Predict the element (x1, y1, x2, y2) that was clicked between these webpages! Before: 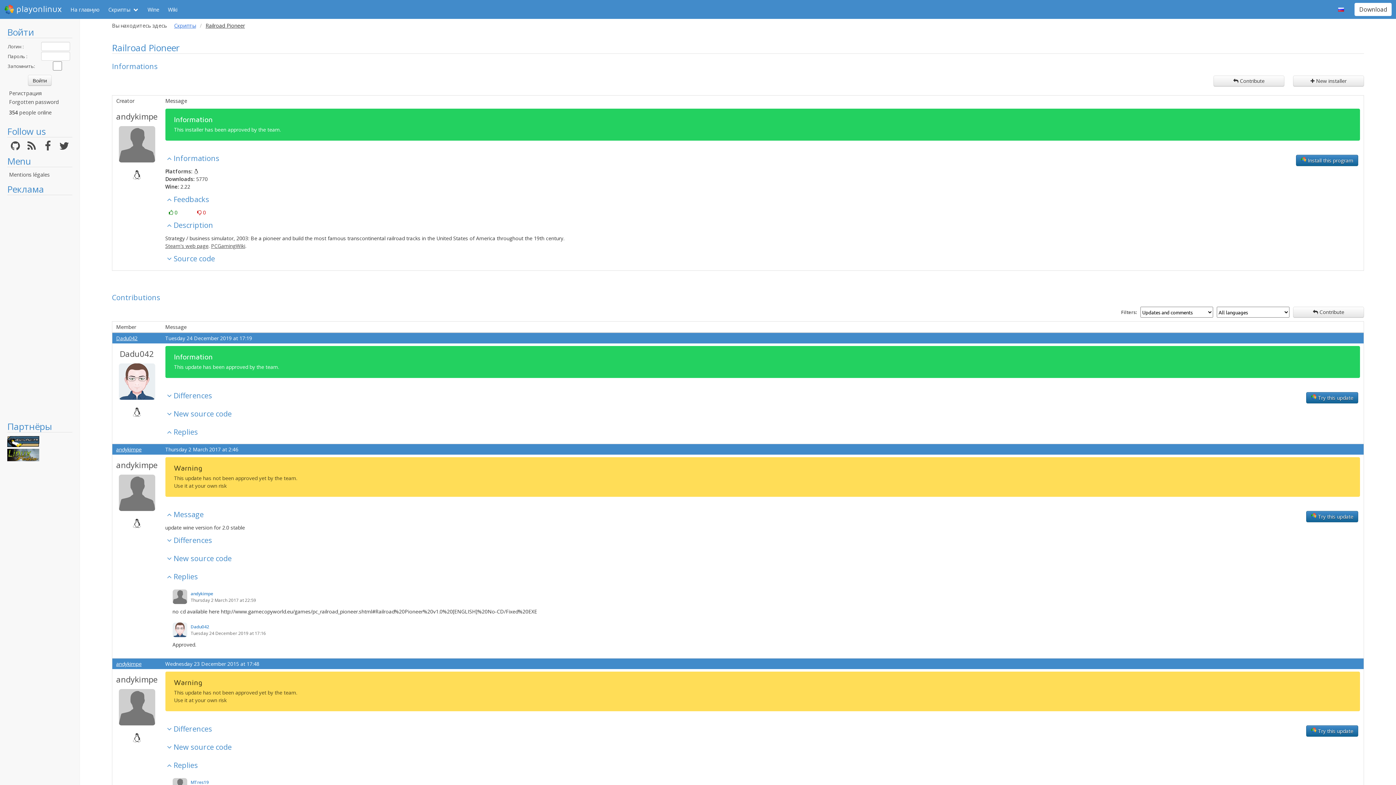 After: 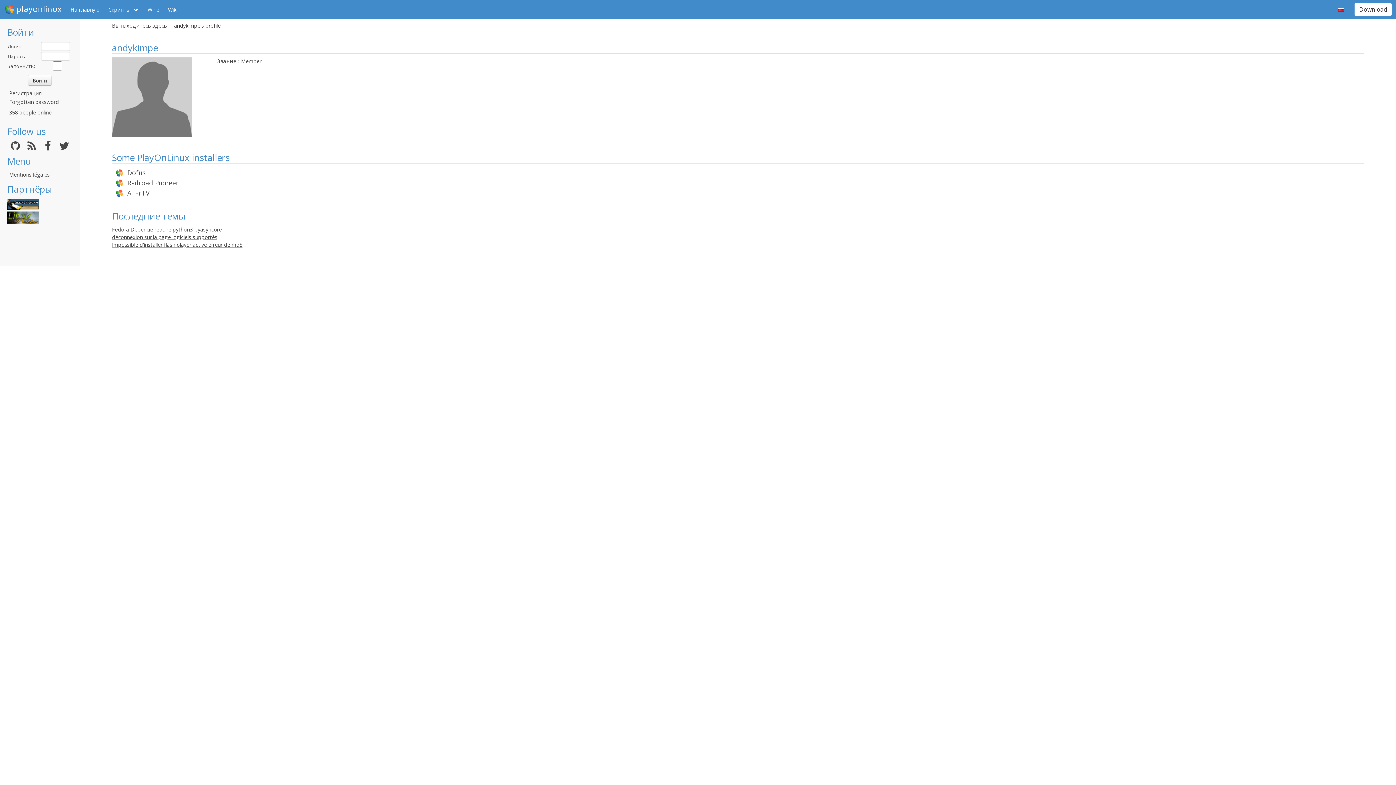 Action: label: andykimpe bbox: (116, 110, 157, 122)